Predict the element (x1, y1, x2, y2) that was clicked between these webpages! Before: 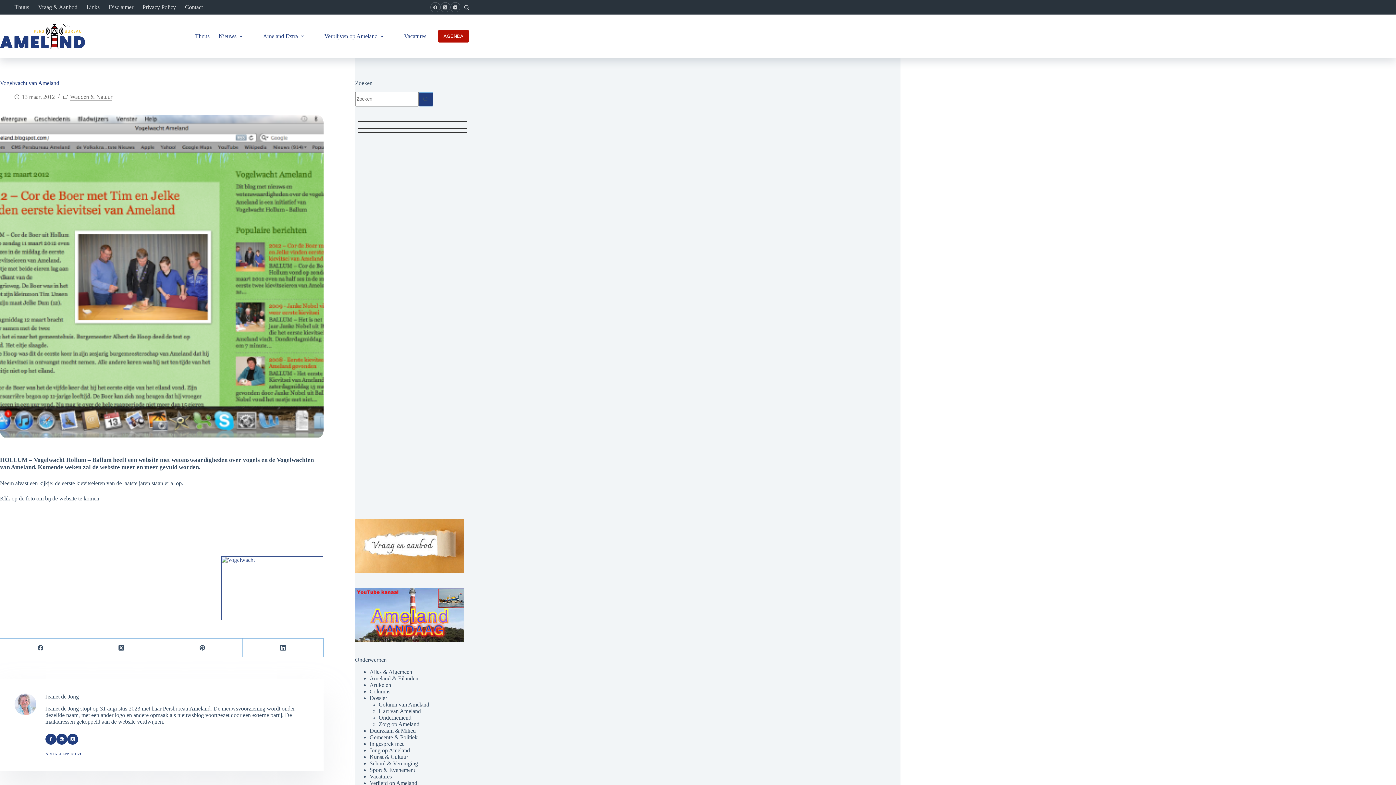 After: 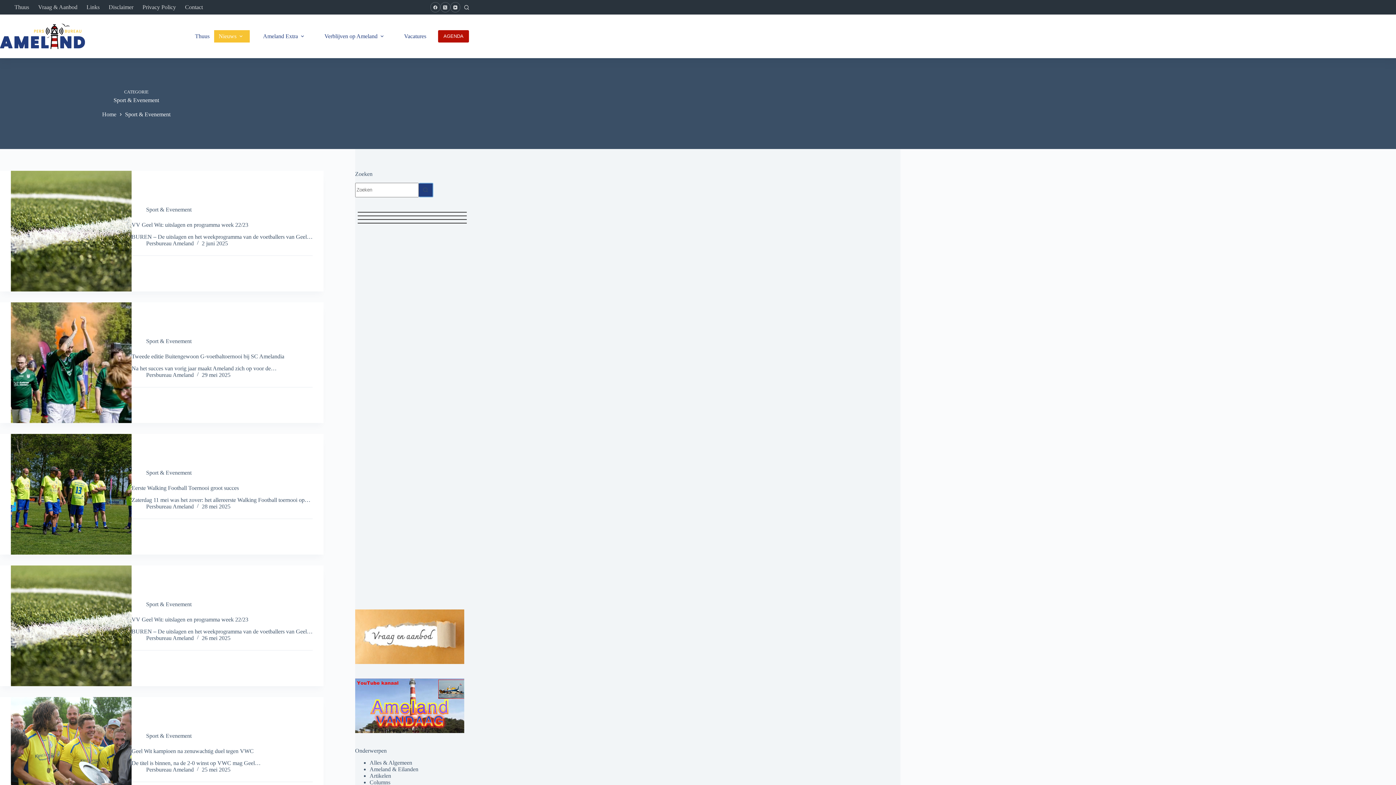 Action: label: Sport & Evenement bbox: (369, 767, 415, 773)